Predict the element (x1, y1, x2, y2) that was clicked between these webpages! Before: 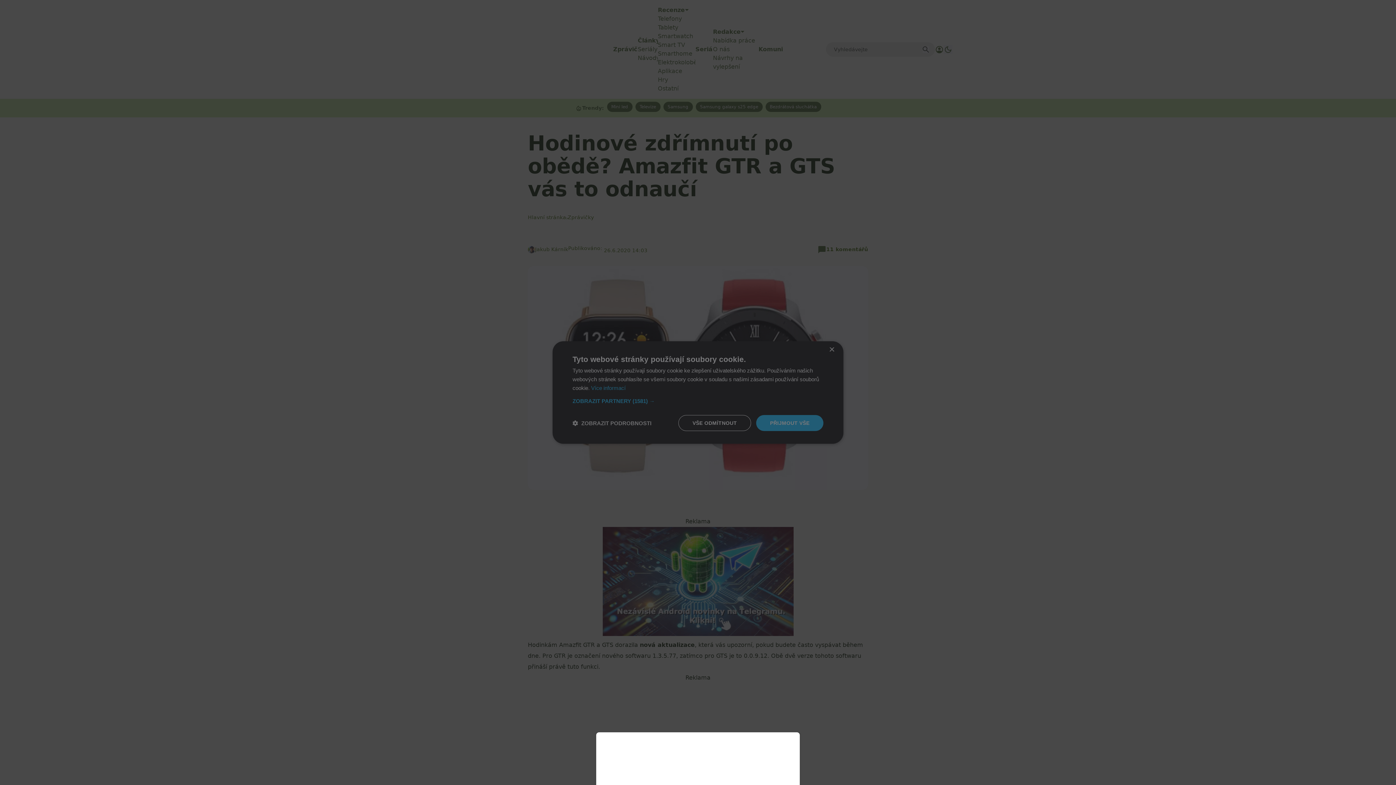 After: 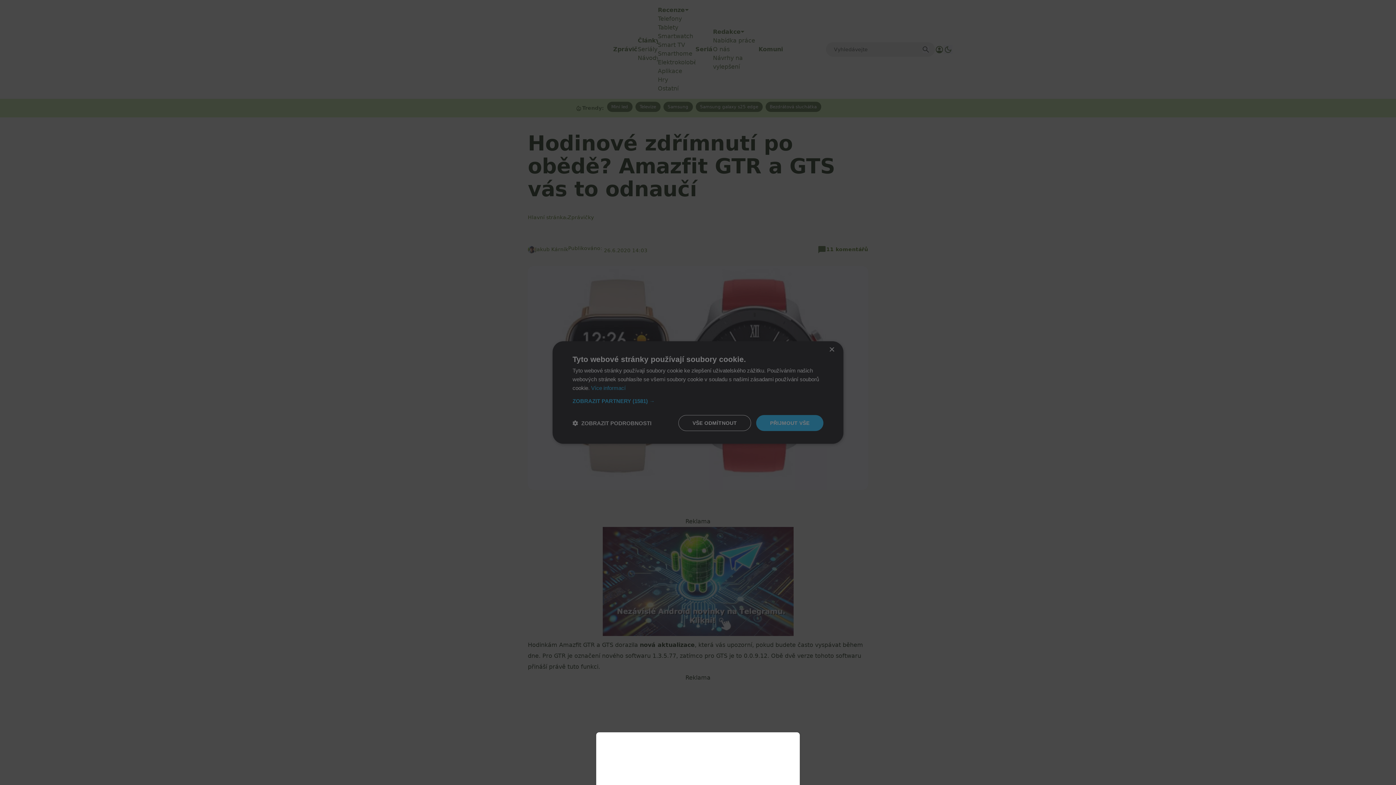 Action: bbox: (0, 0, 1396, 785)